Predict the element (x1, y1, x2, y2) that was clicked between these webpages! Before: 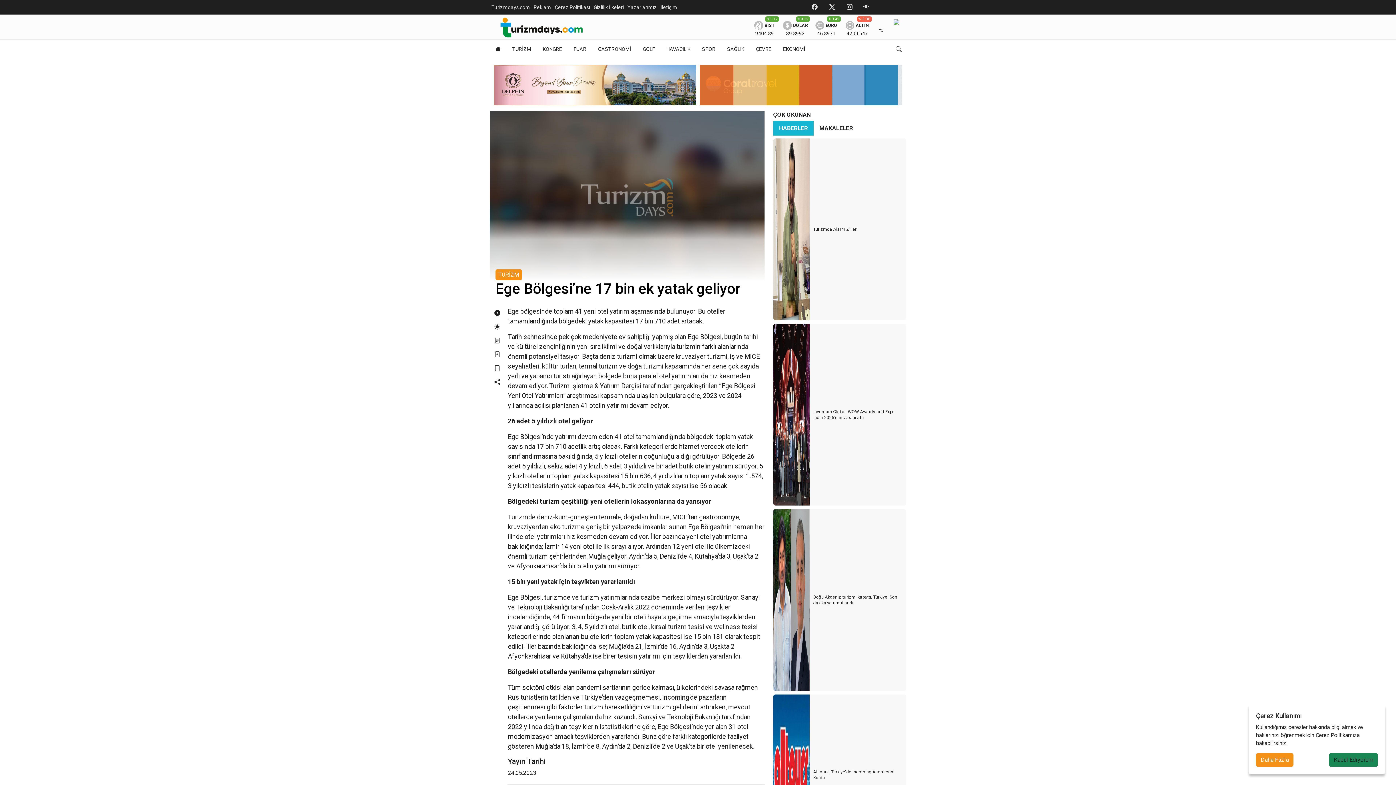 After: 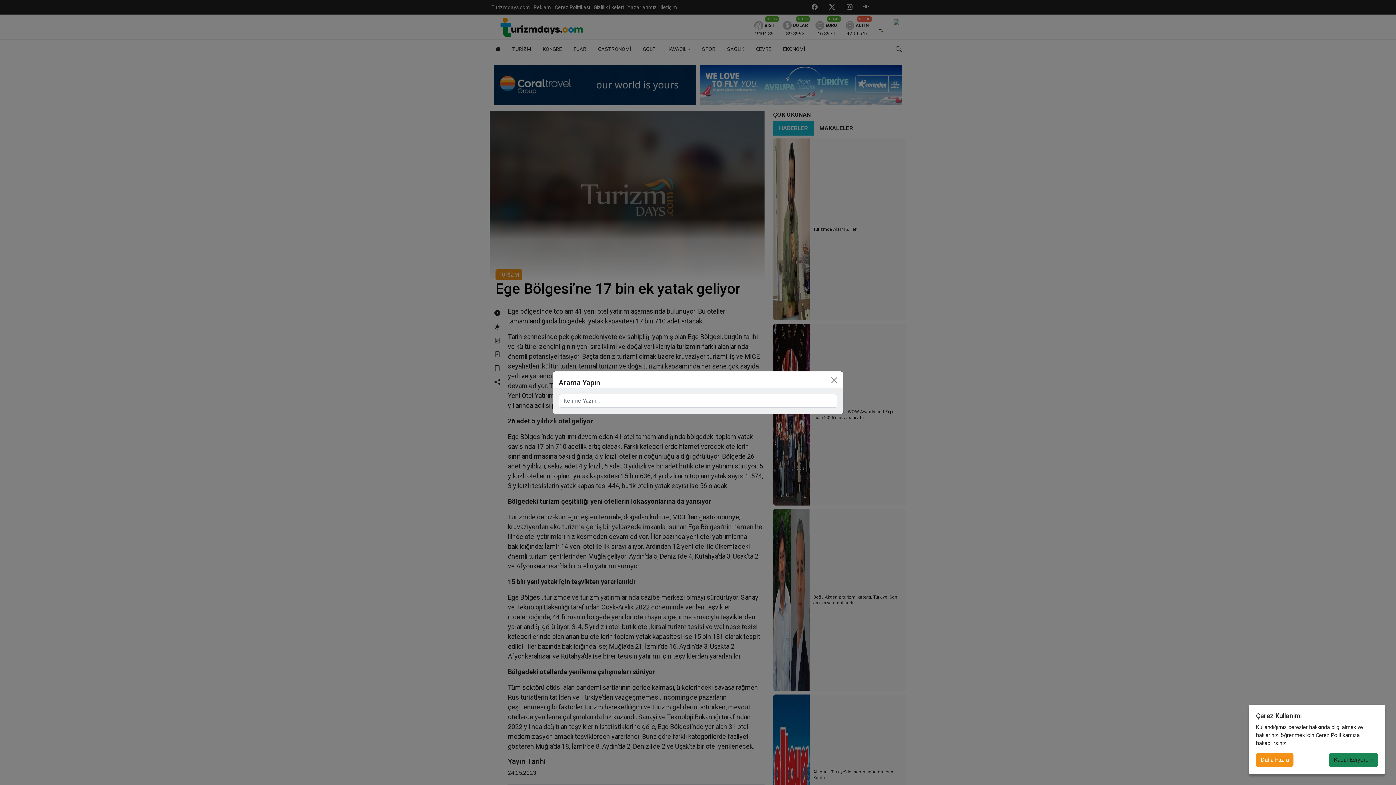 Action: bbox: (891, 42, 906, 56)